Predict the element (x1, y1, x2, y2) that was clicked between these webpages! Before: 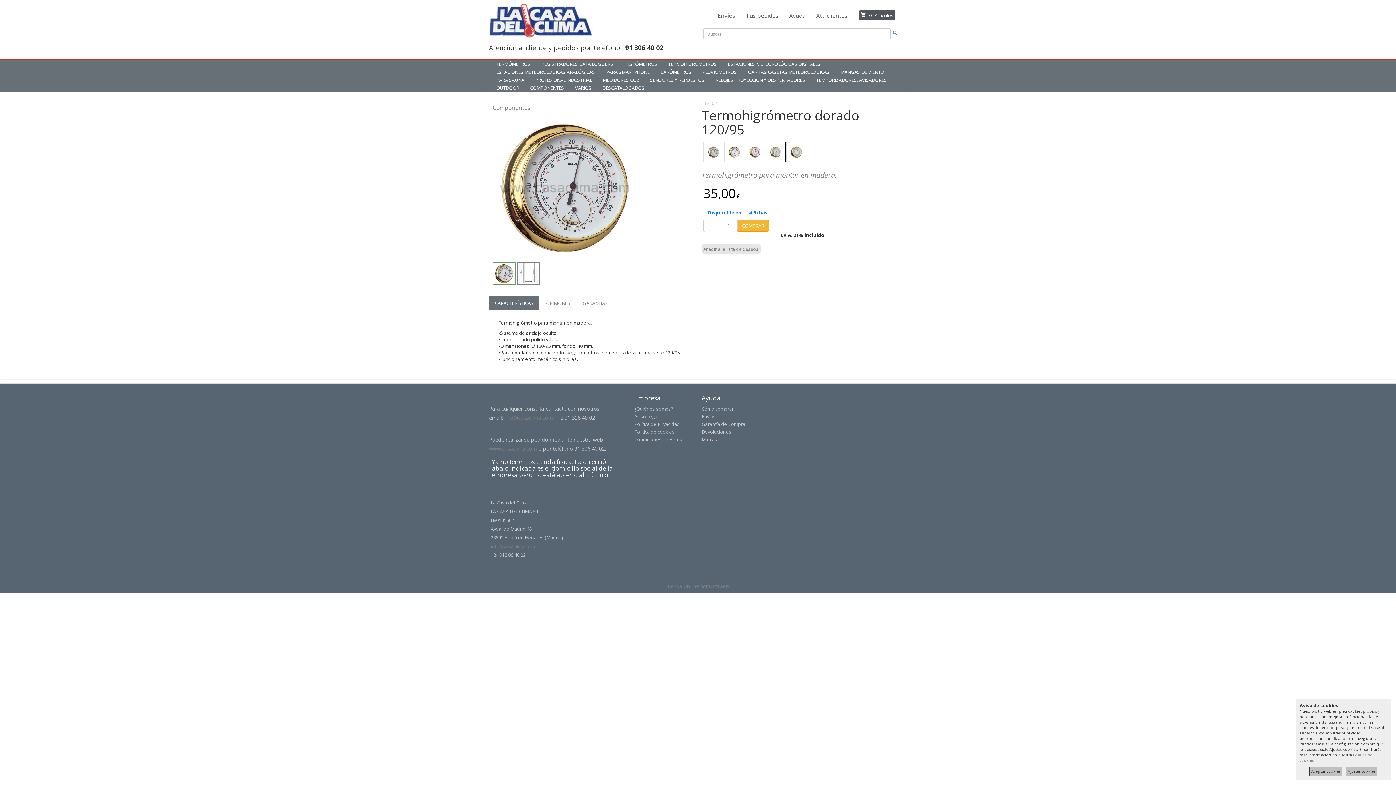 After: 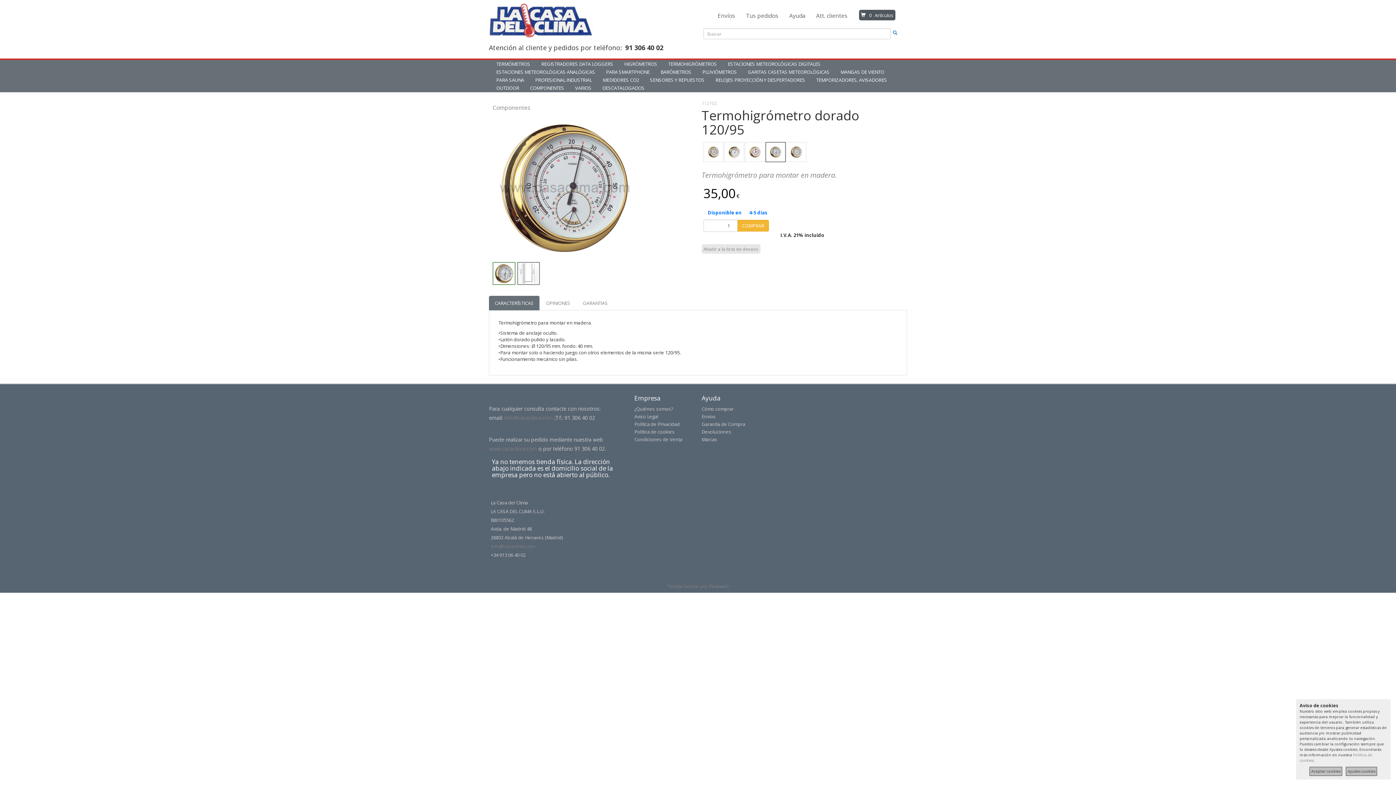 Action: bbox: (769, 146, 781, 158)